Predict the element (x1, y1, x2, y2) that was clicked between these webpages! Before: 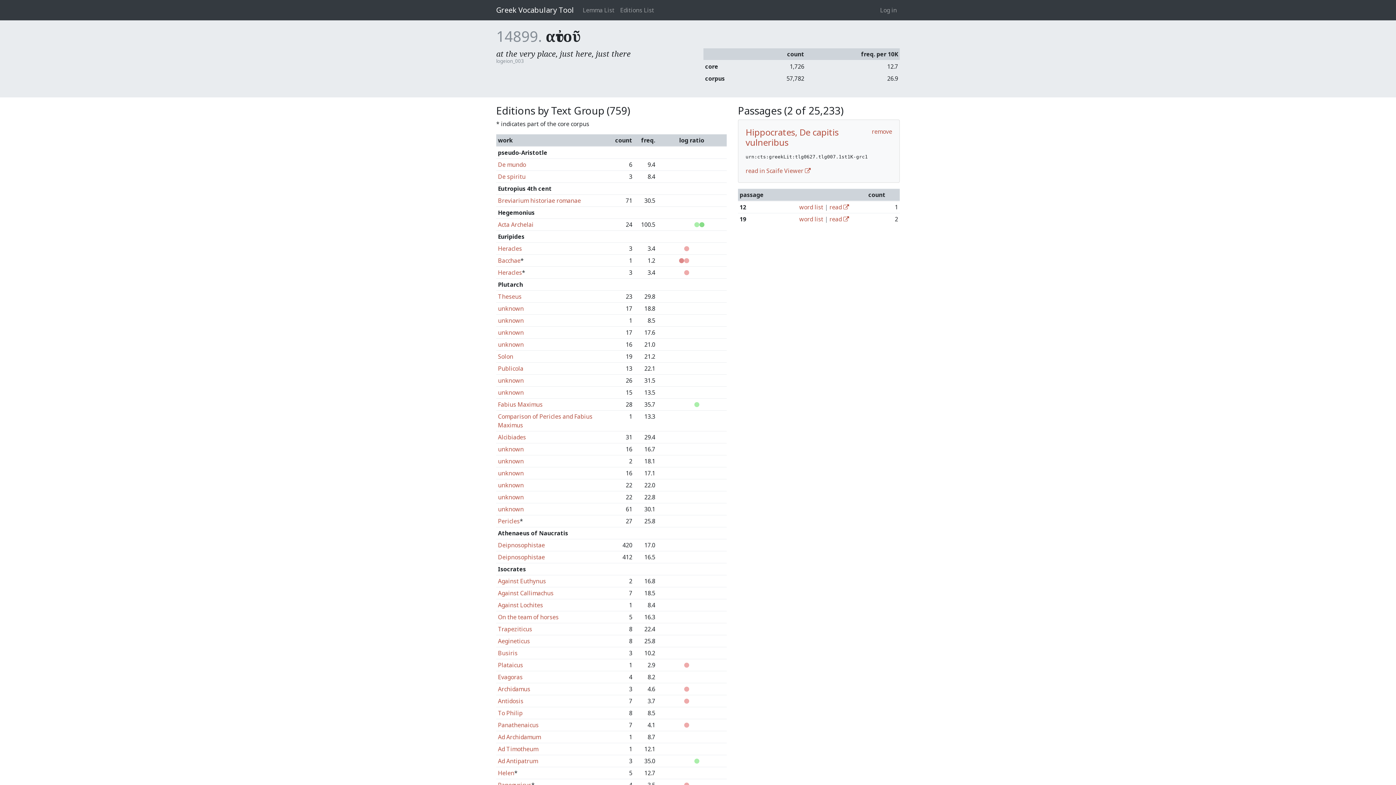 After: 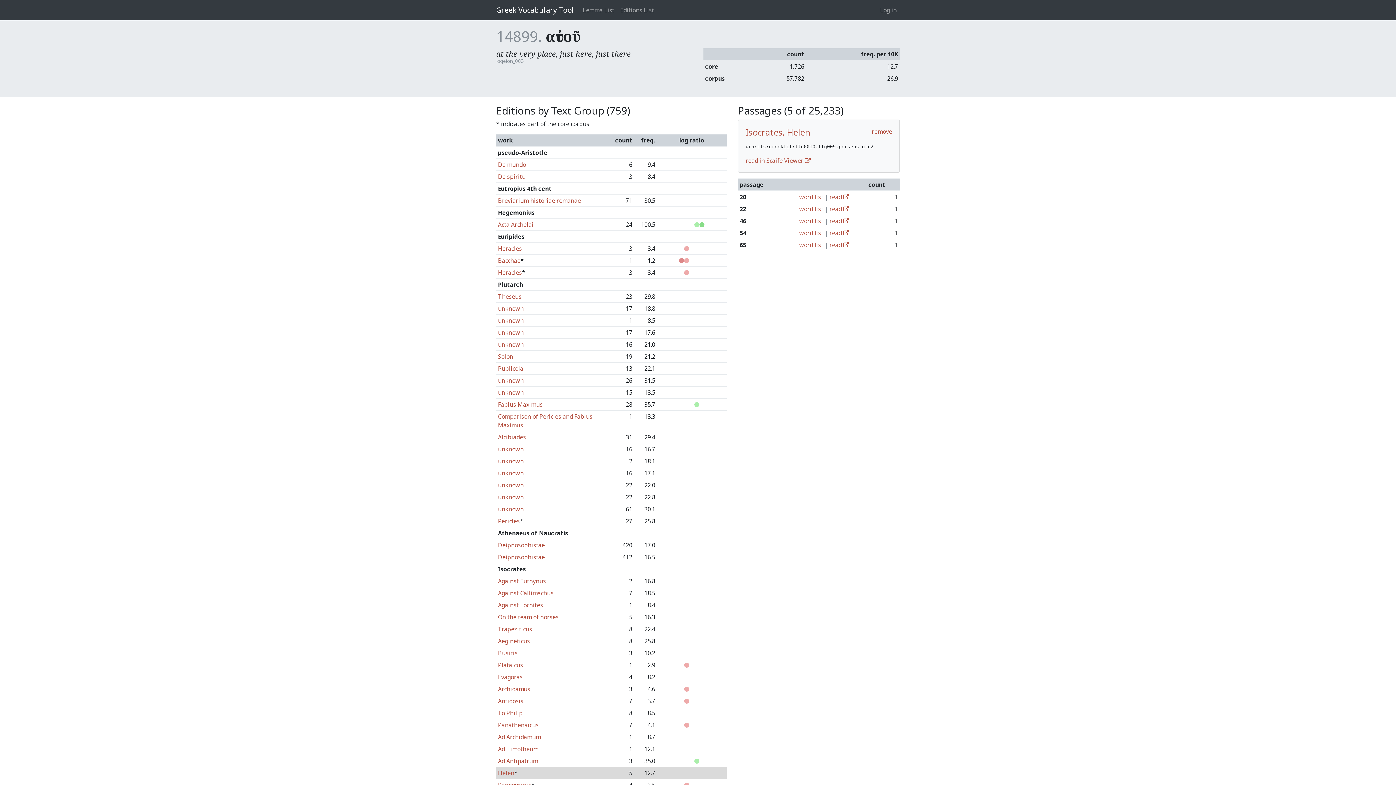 Action: label: Helen bbox: (498, 769, 514, 777)